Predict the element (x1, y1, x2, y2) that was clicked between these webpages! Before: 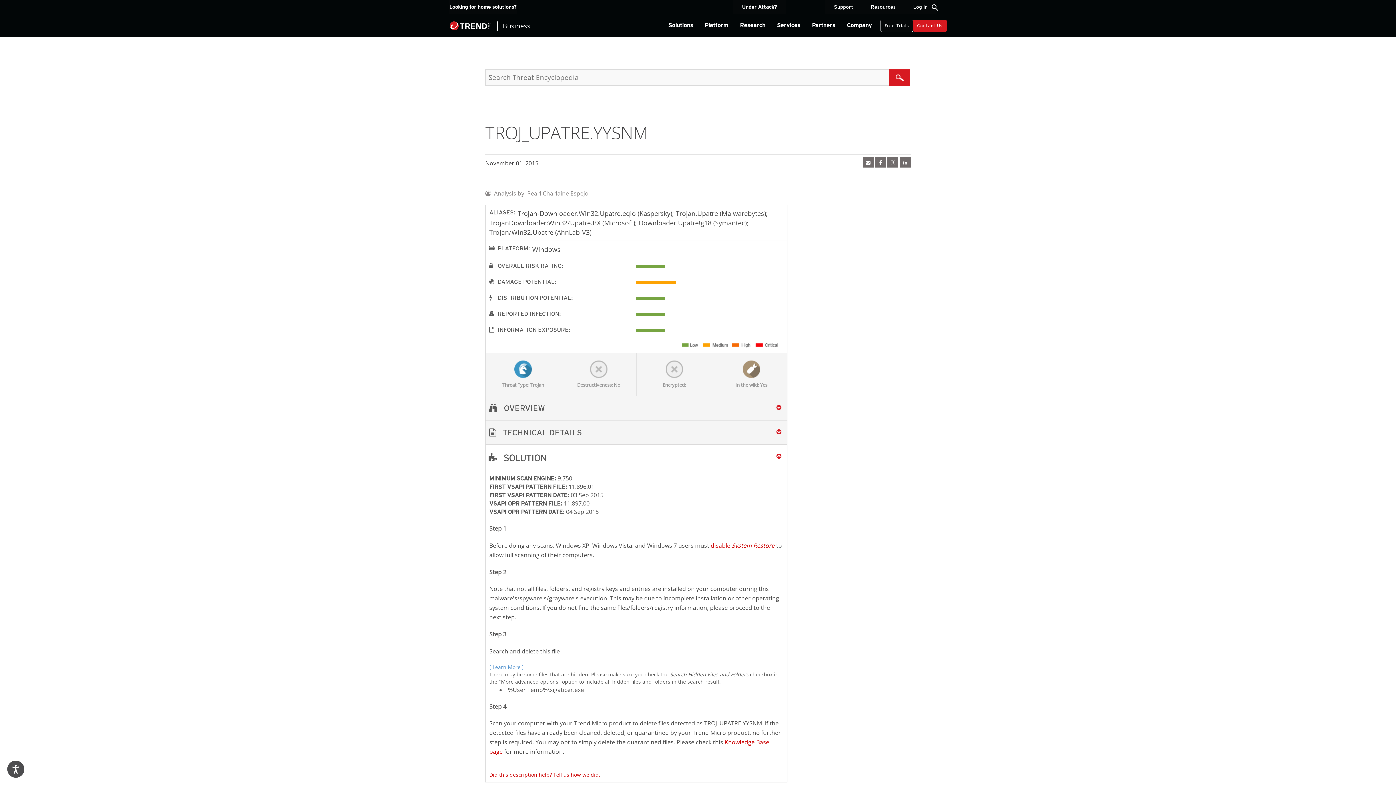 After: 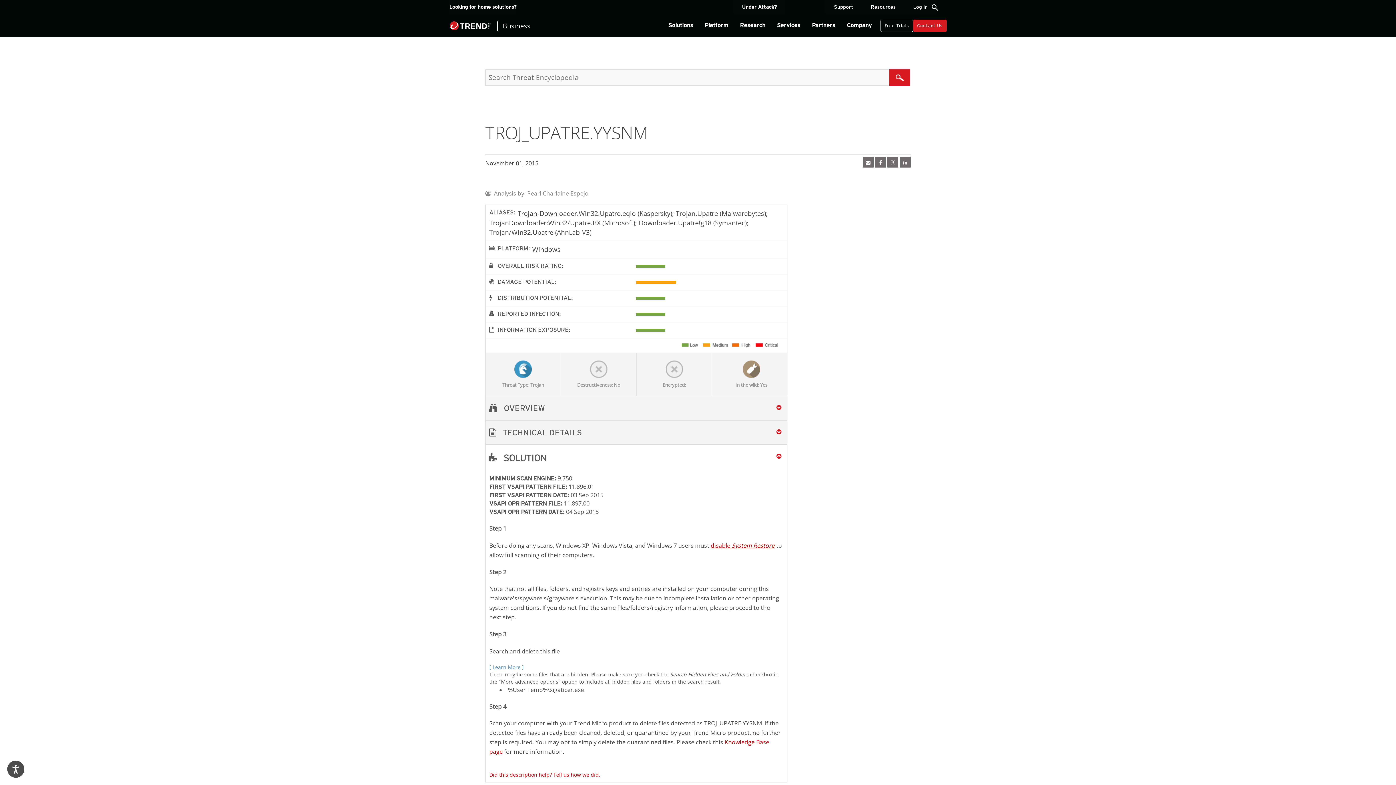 Action: label: disable System Restore bbox: (710, 541, 774, 549)